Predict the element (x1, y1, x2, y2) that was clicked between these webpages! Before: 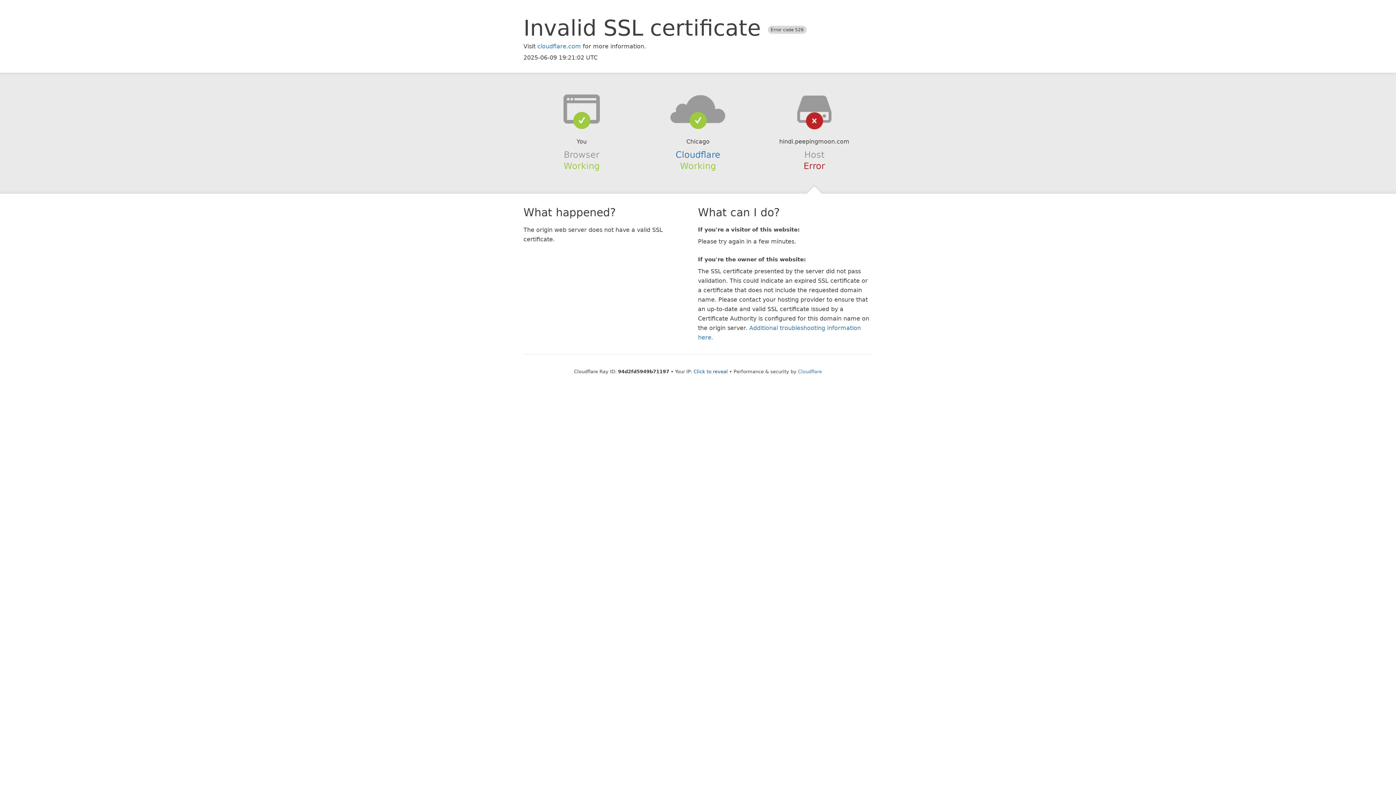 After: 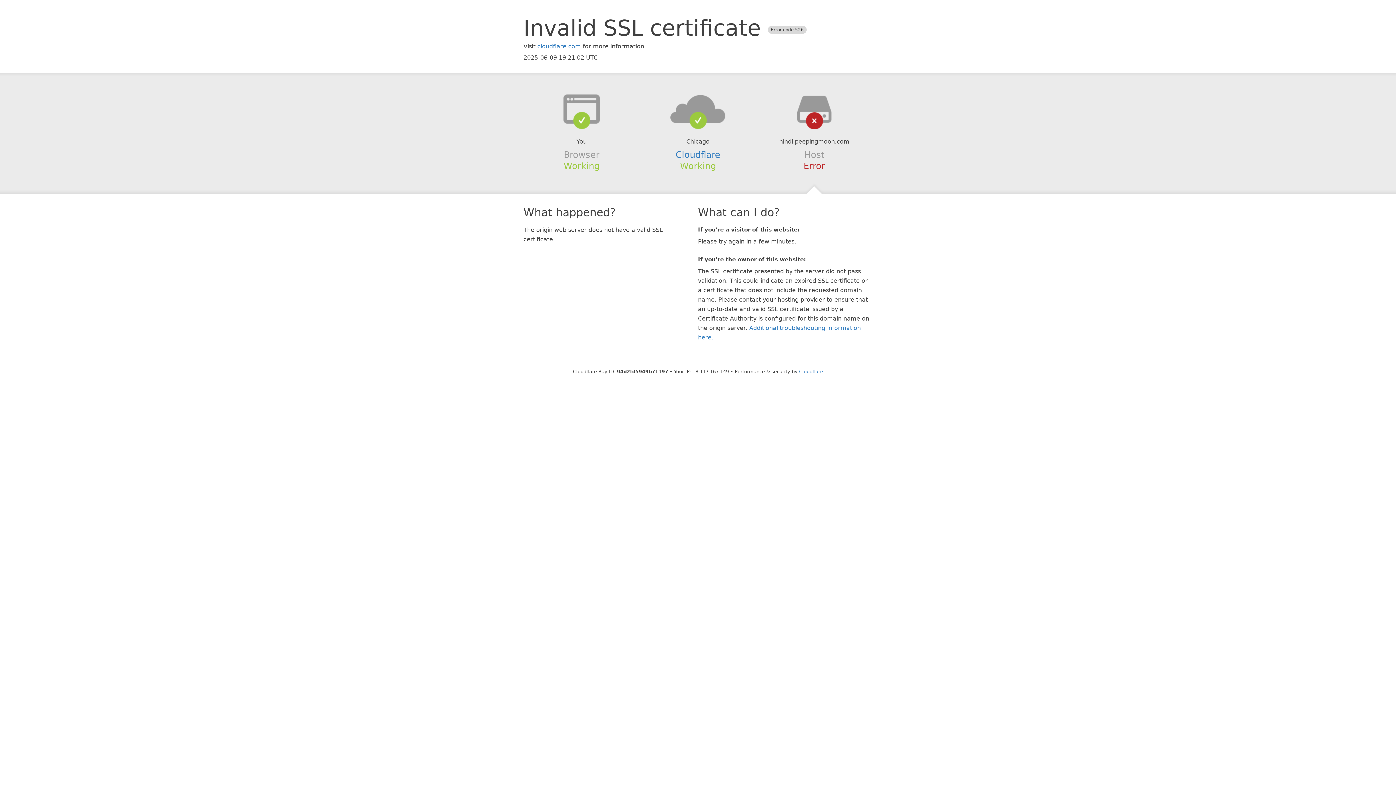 Action: label: Click to reveal bbox: (693, 368, 728, 374)